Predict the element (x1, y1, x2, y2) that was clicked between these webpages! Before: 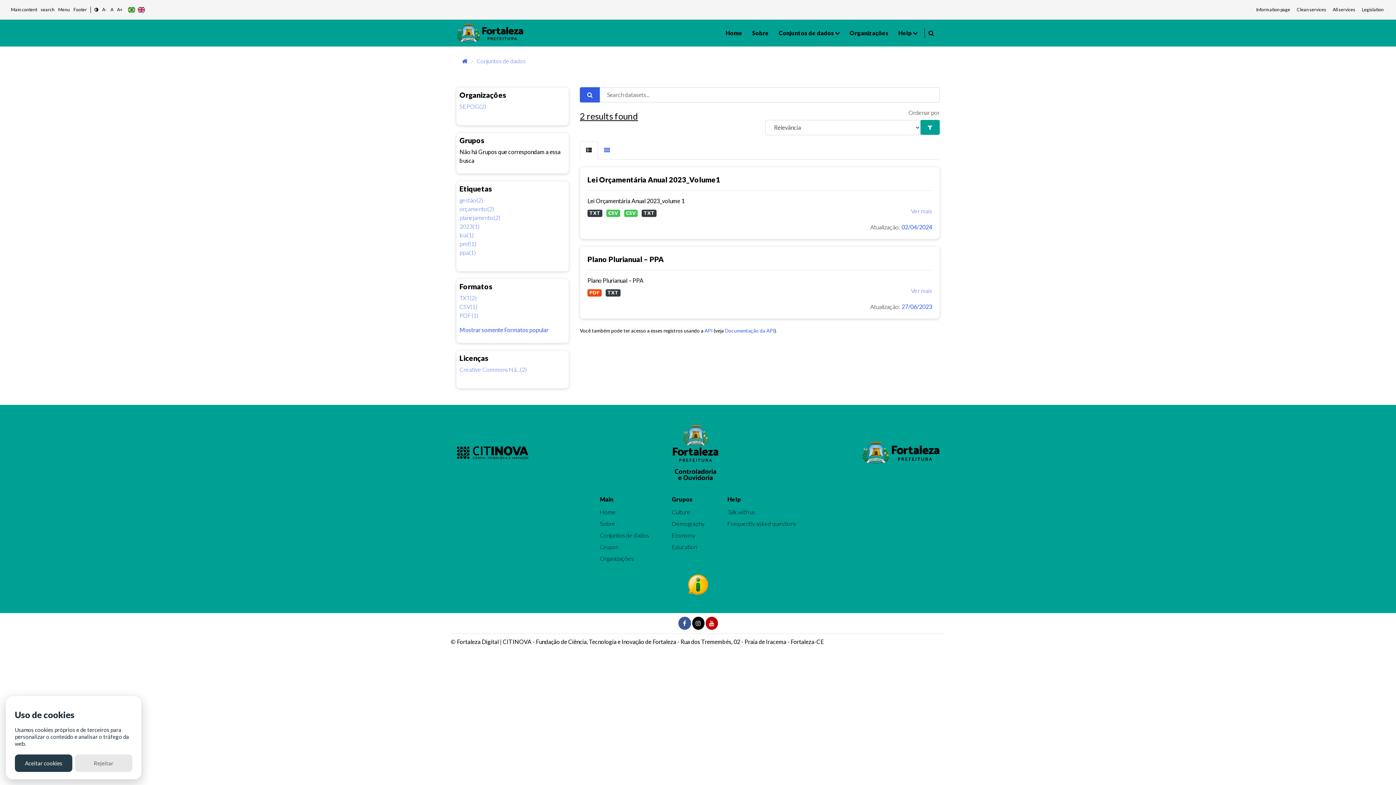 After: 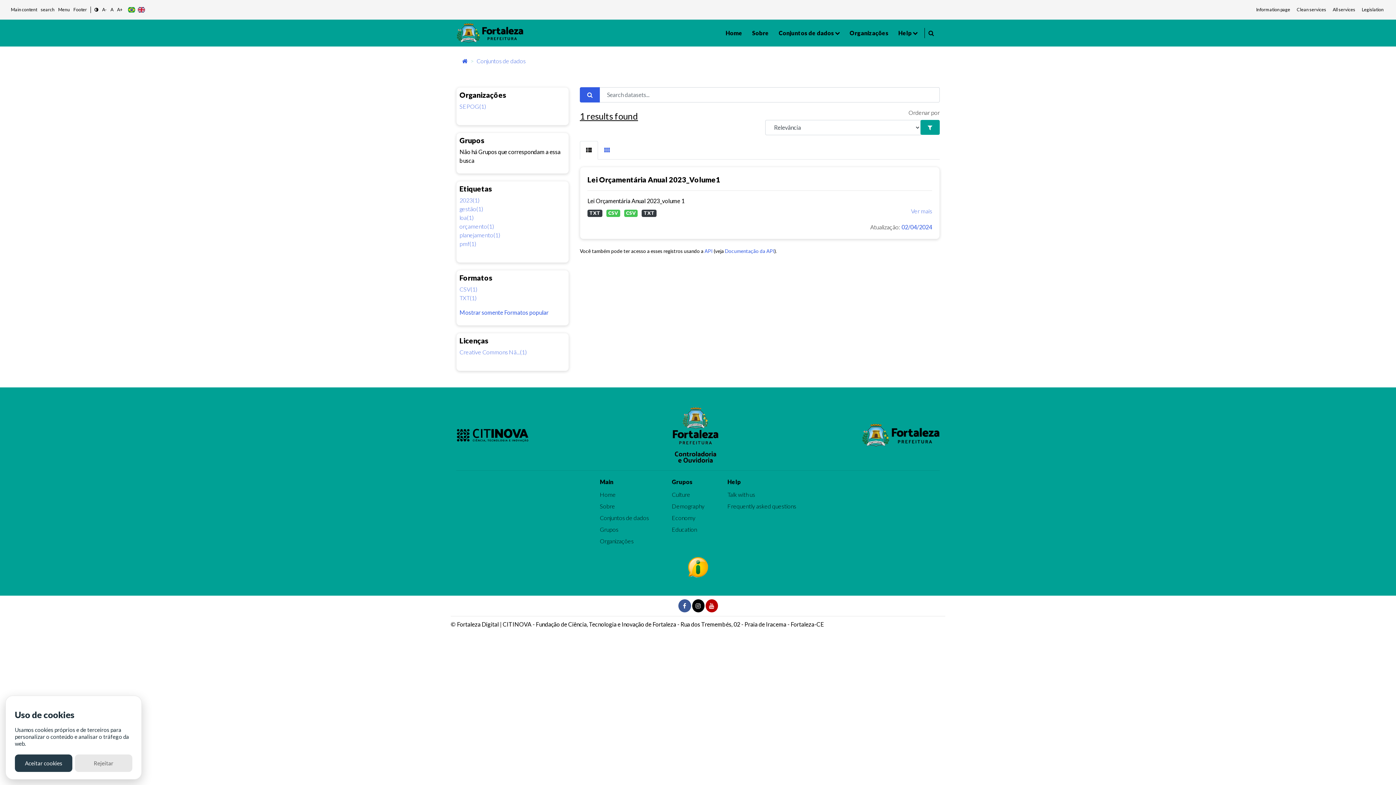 Action: label: pmf(1) bbox: (459, 239, 476, 248)